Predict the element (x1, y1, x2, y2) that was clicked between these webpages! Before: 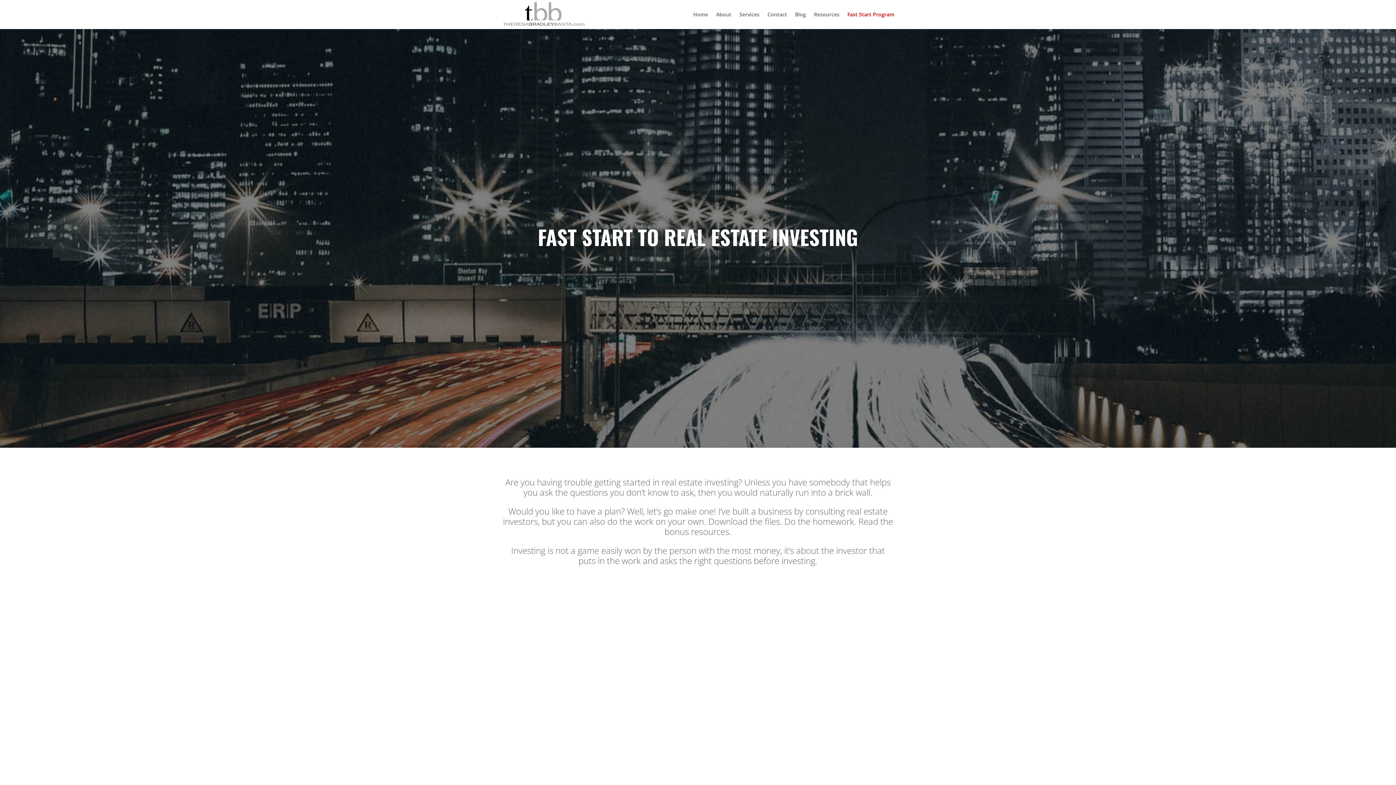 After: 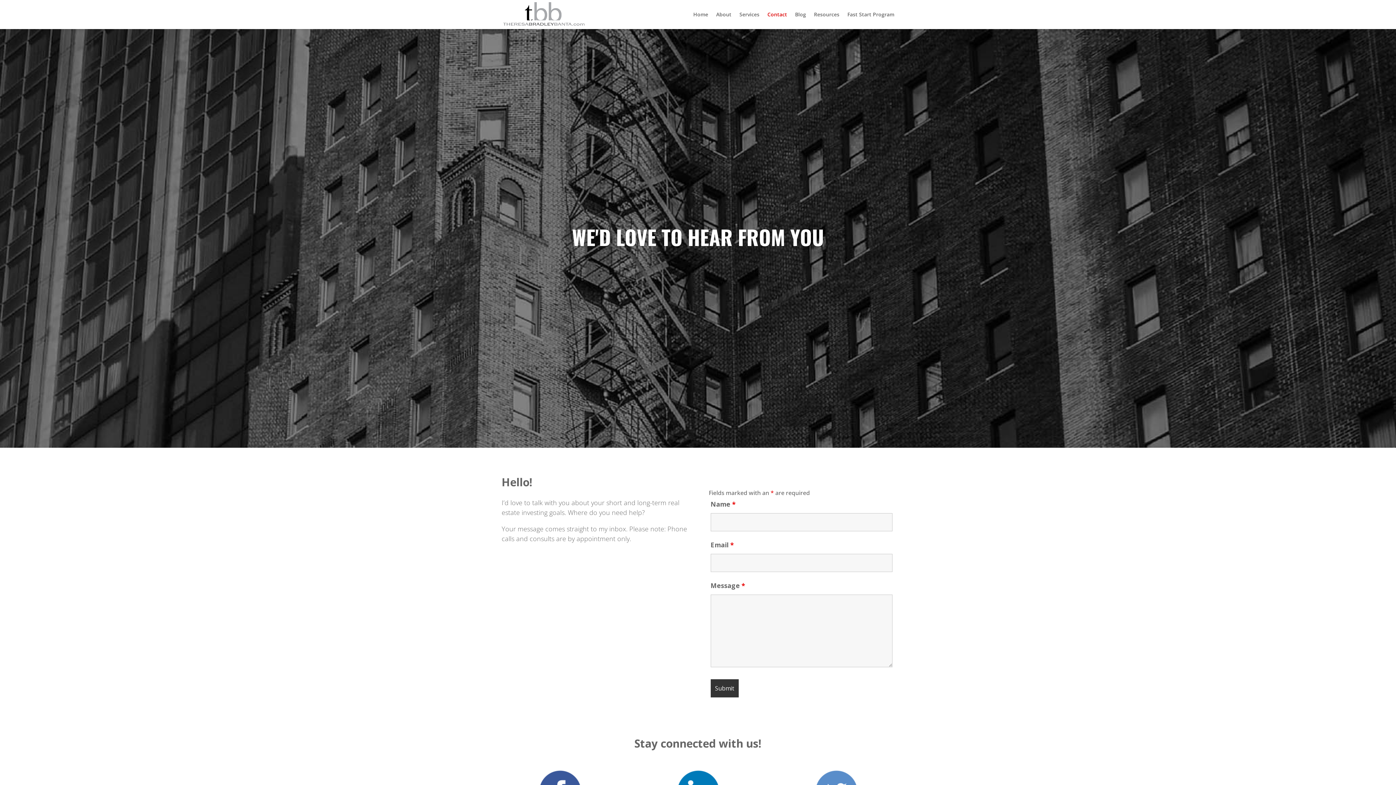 Action: bbox: (767, 12, 787, 29) label: Contact